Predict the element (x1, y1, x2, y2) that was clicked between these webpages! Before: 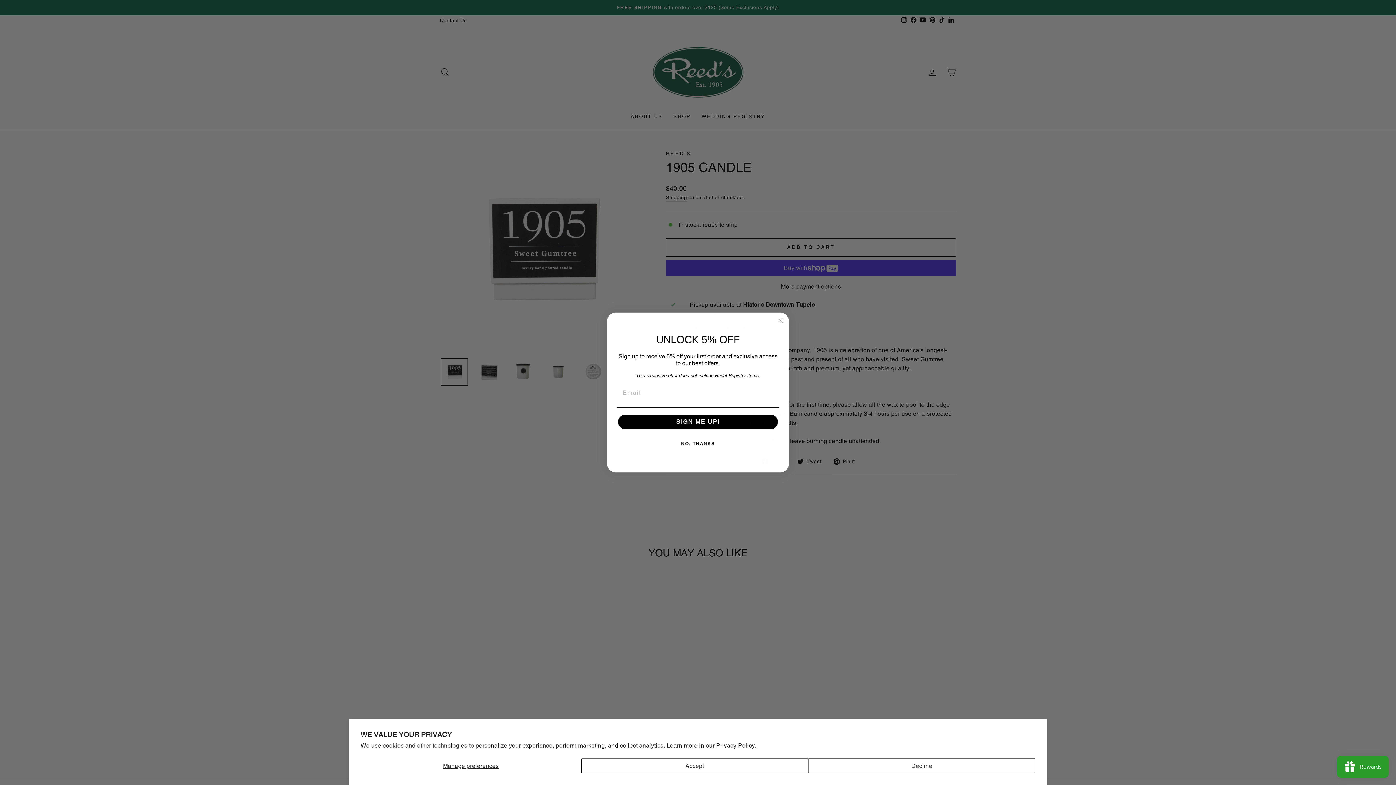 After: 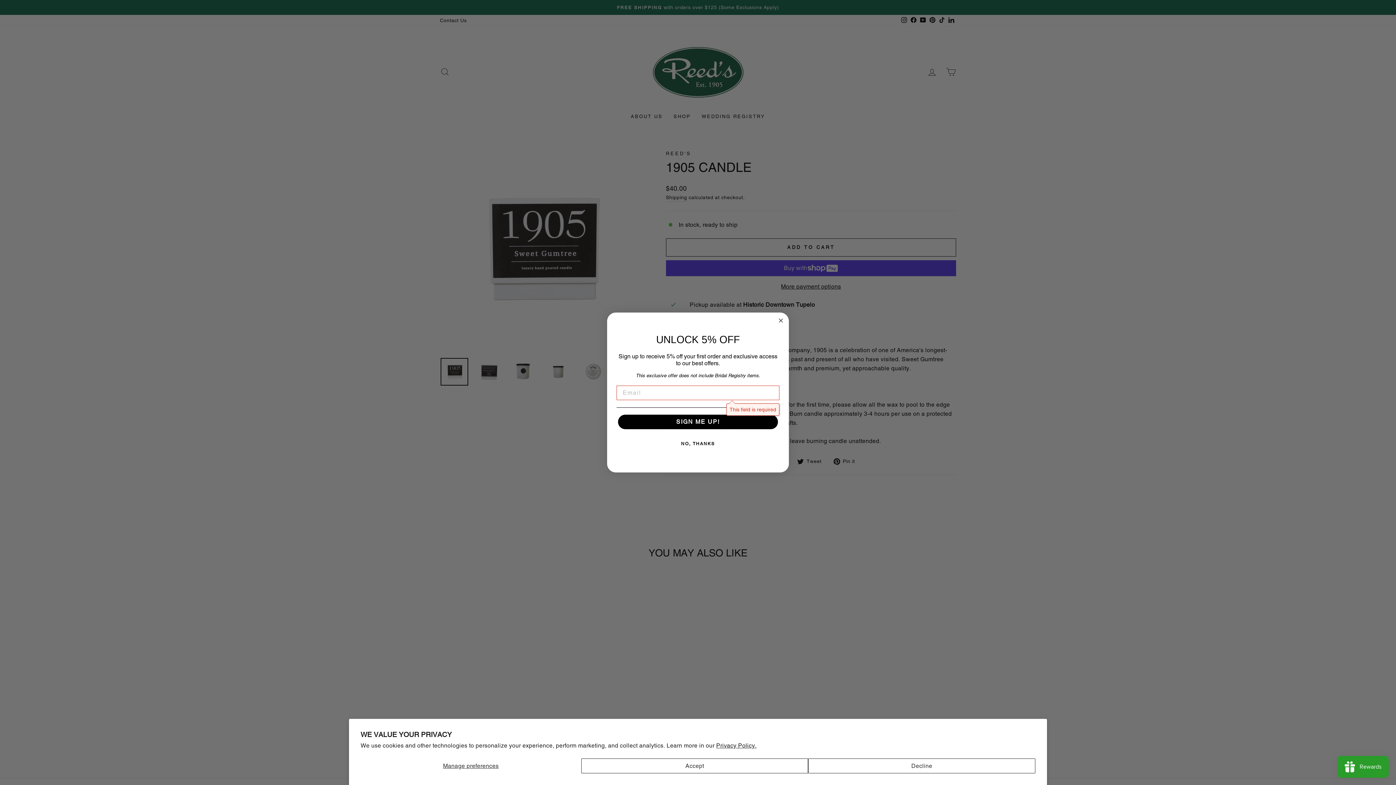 Action: label: SIGN ME UP! bbox: (618, 415, 778, 429)